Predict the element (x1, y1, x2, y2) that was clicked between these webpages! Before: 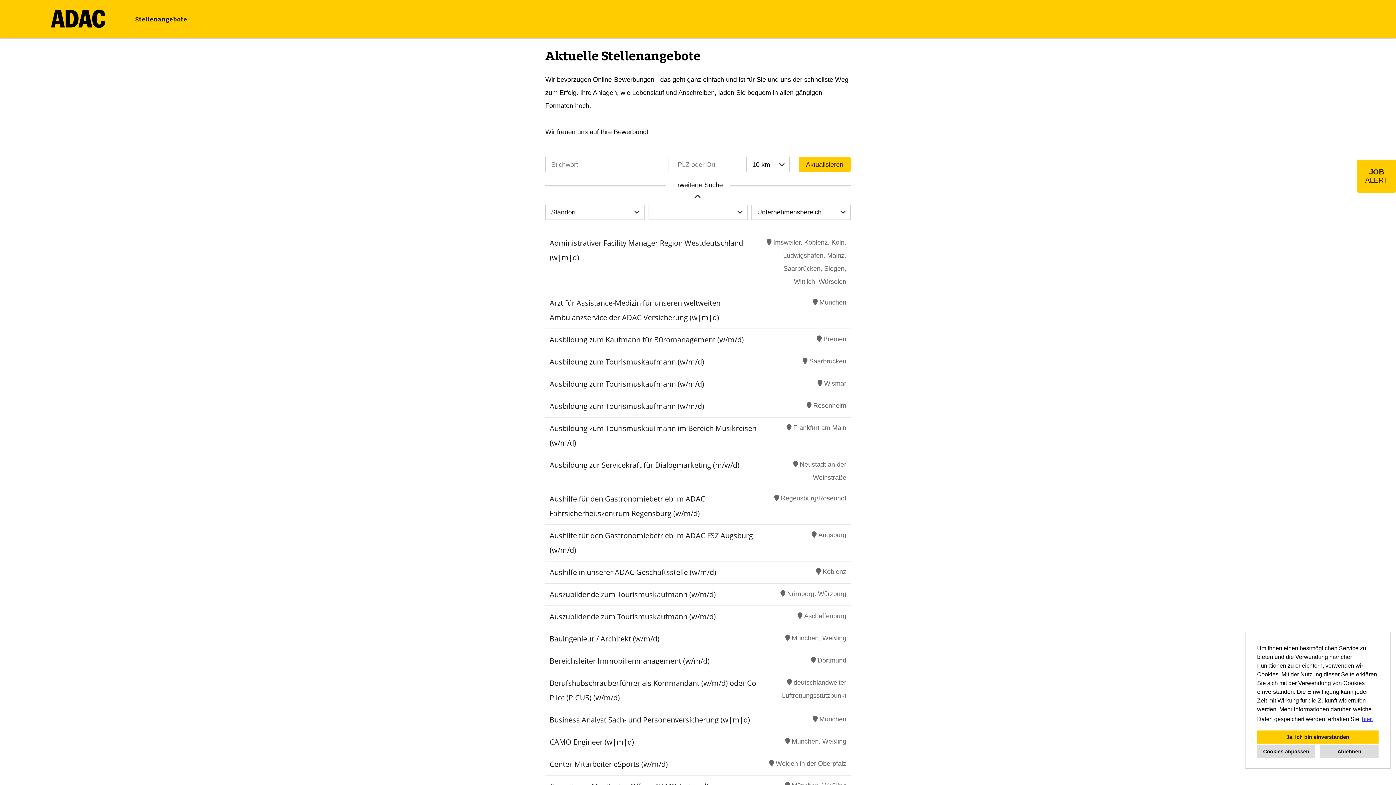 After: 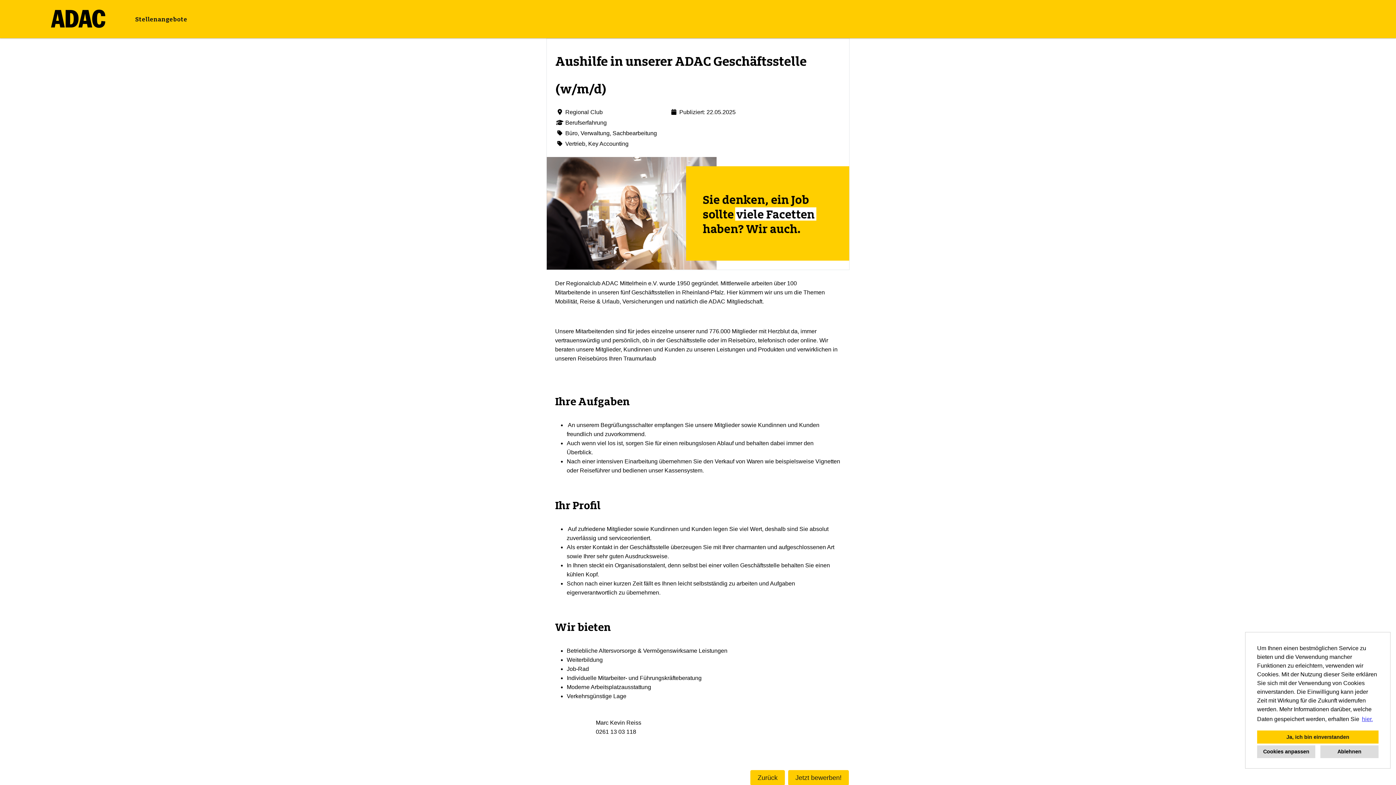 Action: bbox: (549, 567, 716, 577) label: Aushilfe in unserer ADAC Geschäftsstelle (w/m/d)